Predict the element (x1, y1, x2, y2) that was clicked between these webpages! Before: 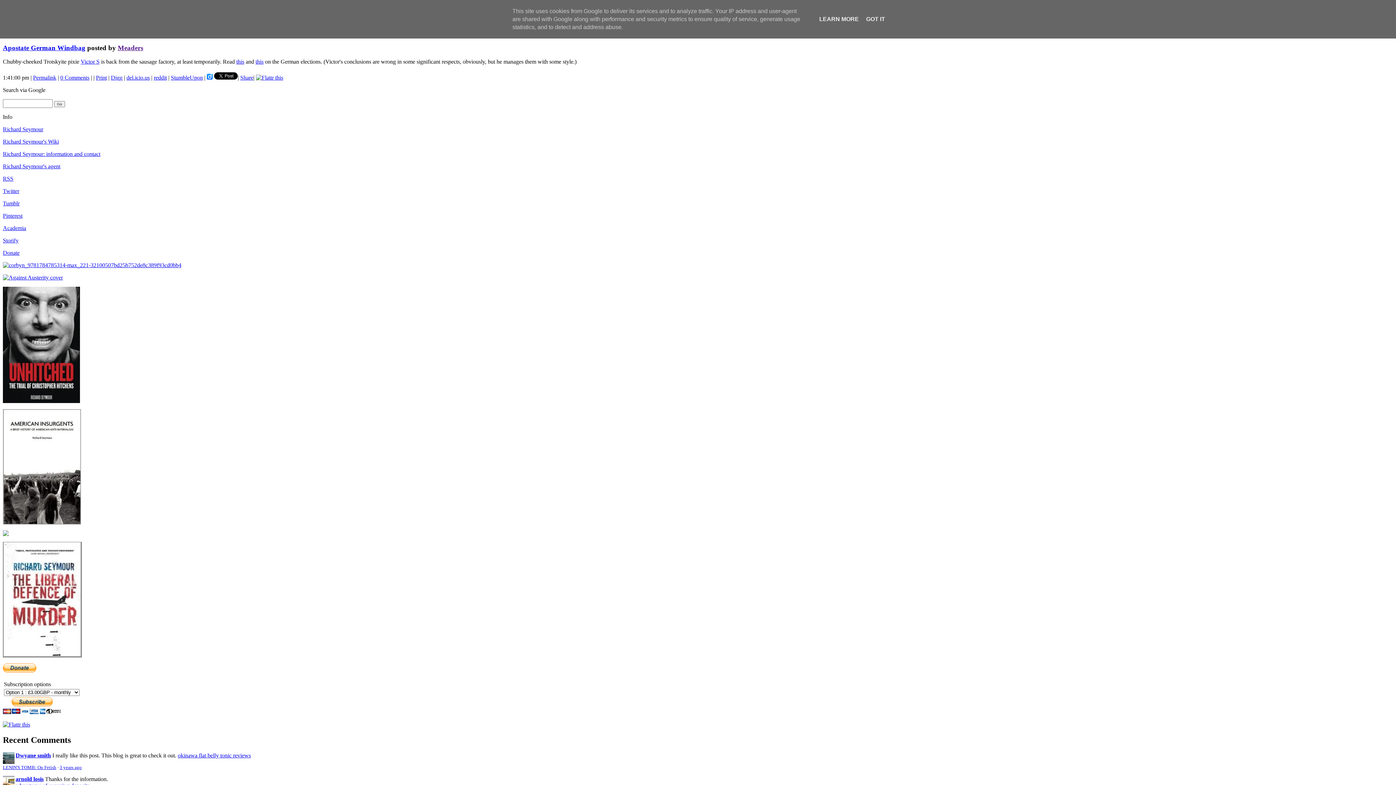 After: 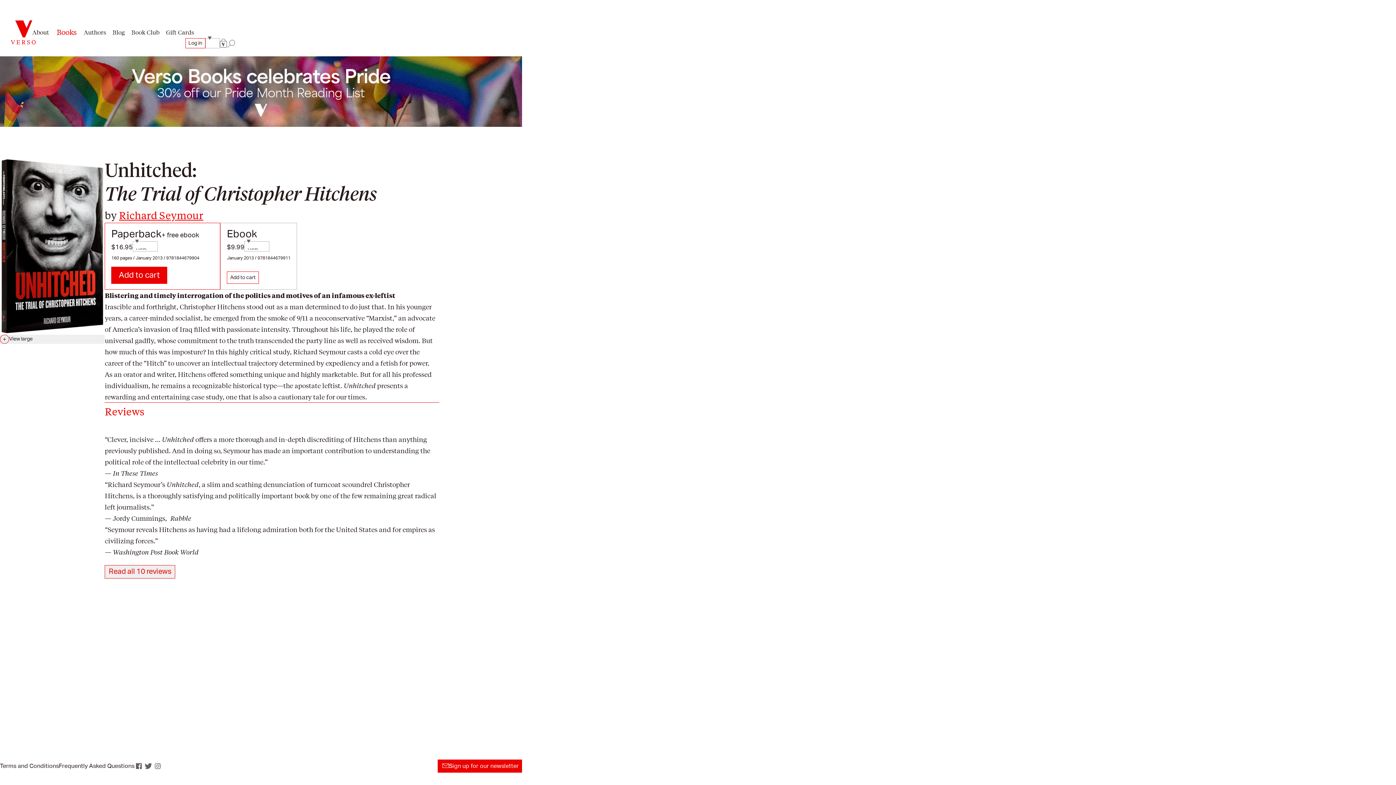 Action: bbox: (2, 398, 80, 404)